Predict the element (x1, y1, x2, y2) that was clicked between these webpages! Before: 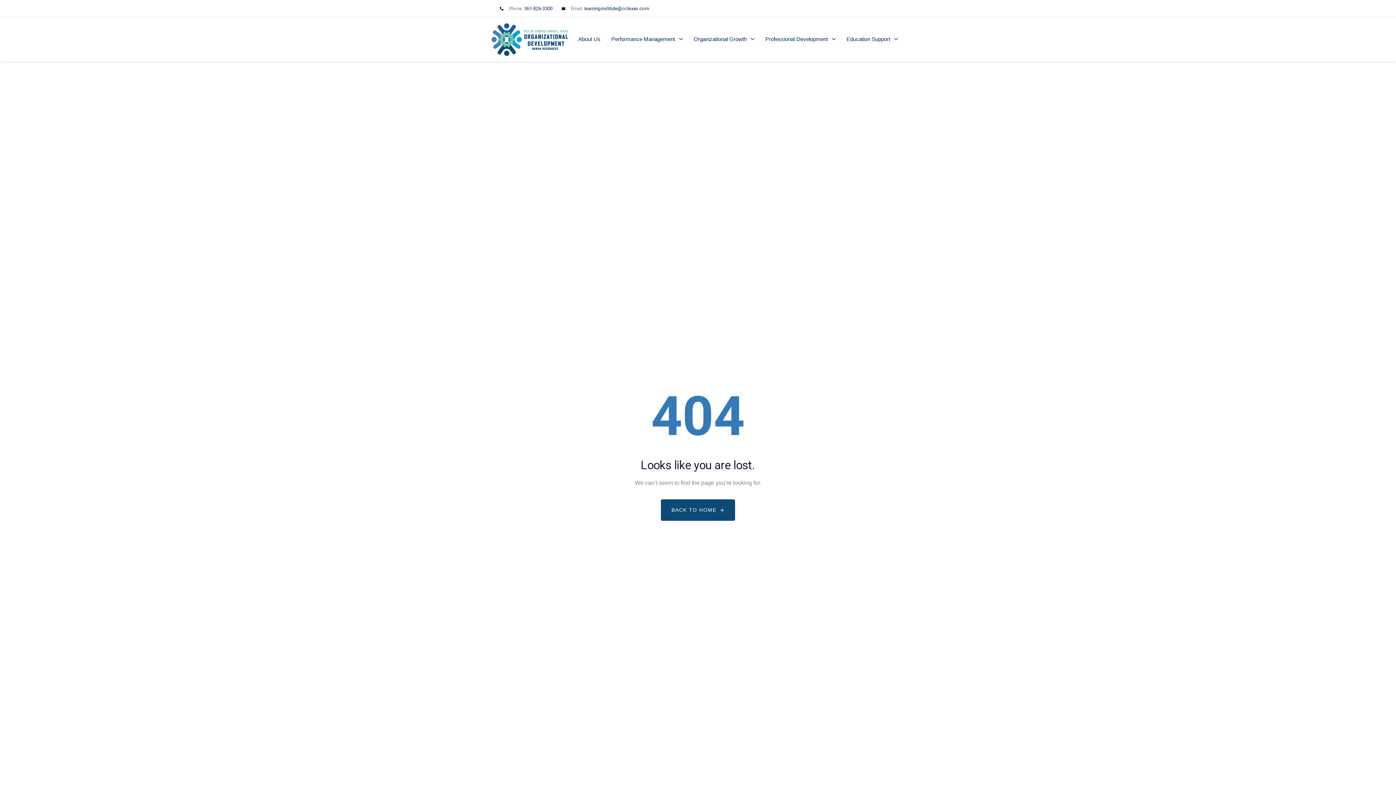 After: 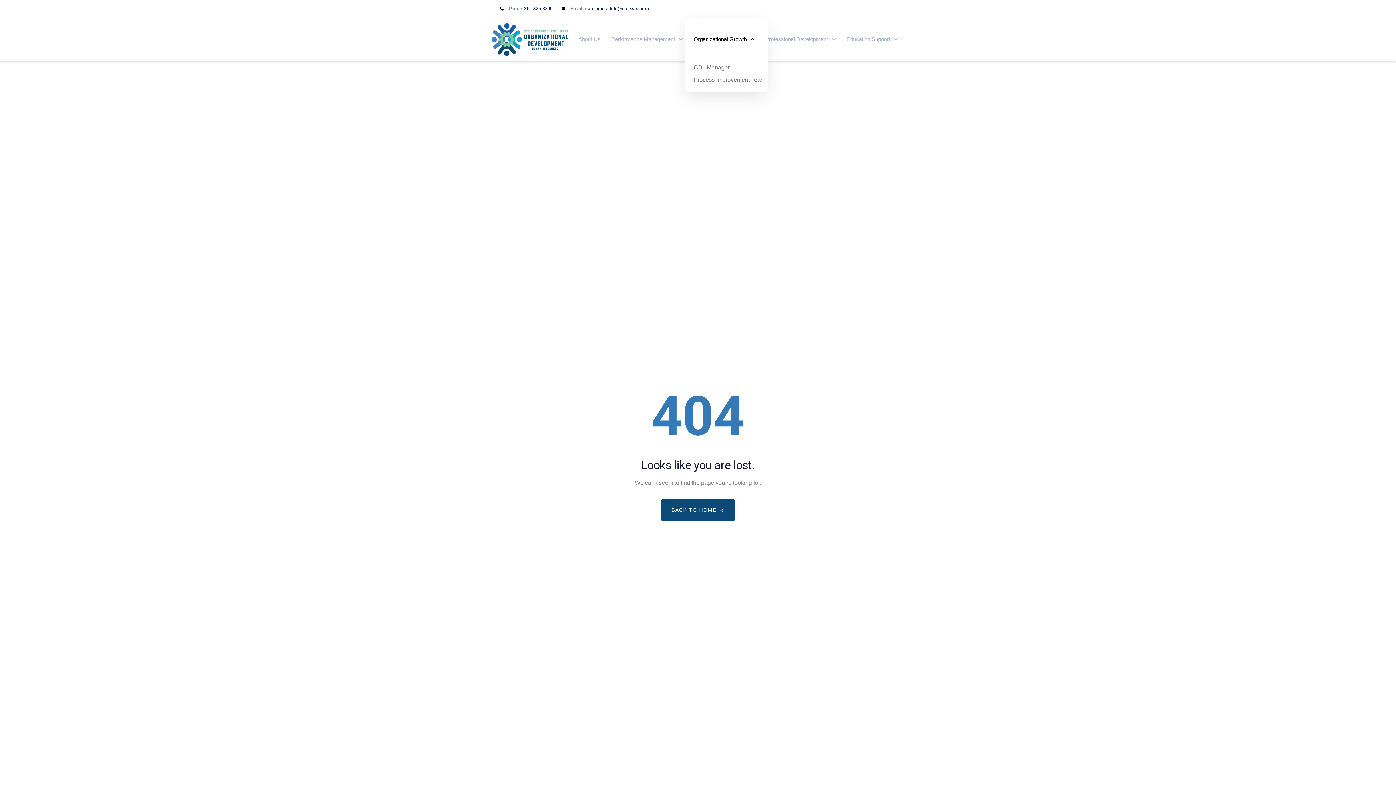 Action: bbox: (686, 17, 758, 61) label: Organizational Growth